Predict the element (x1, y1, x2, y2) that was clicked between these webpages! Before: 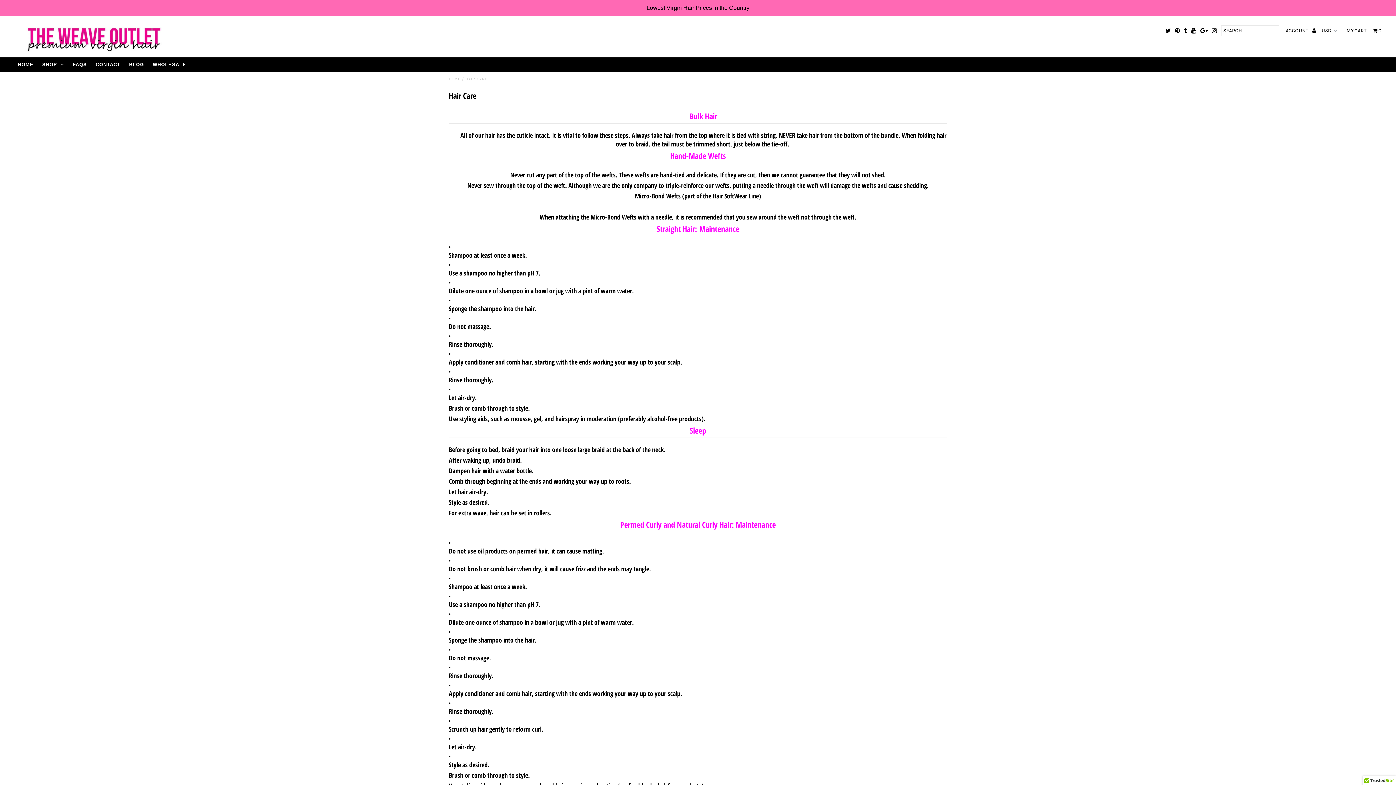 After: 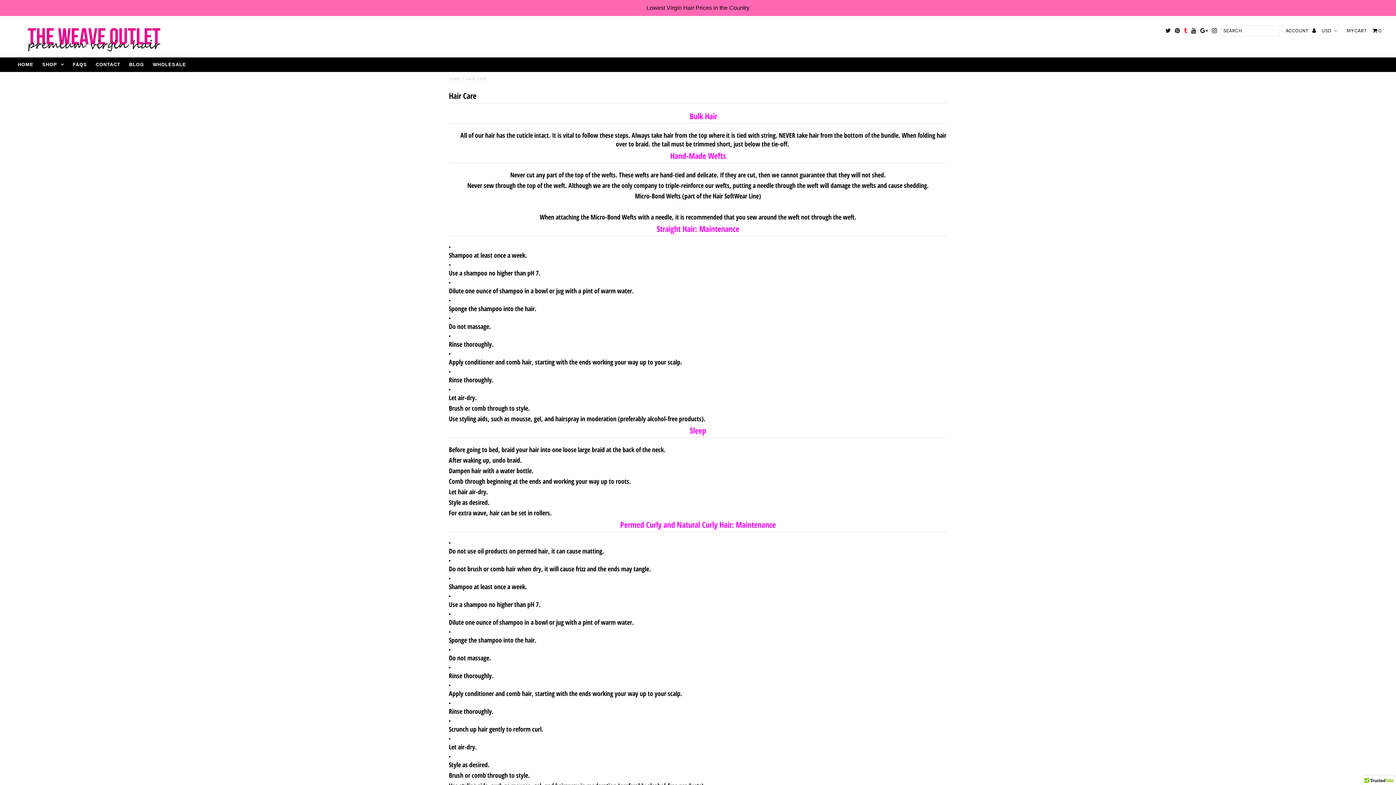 Action: bbox: (1184, 25, 1187, 36)